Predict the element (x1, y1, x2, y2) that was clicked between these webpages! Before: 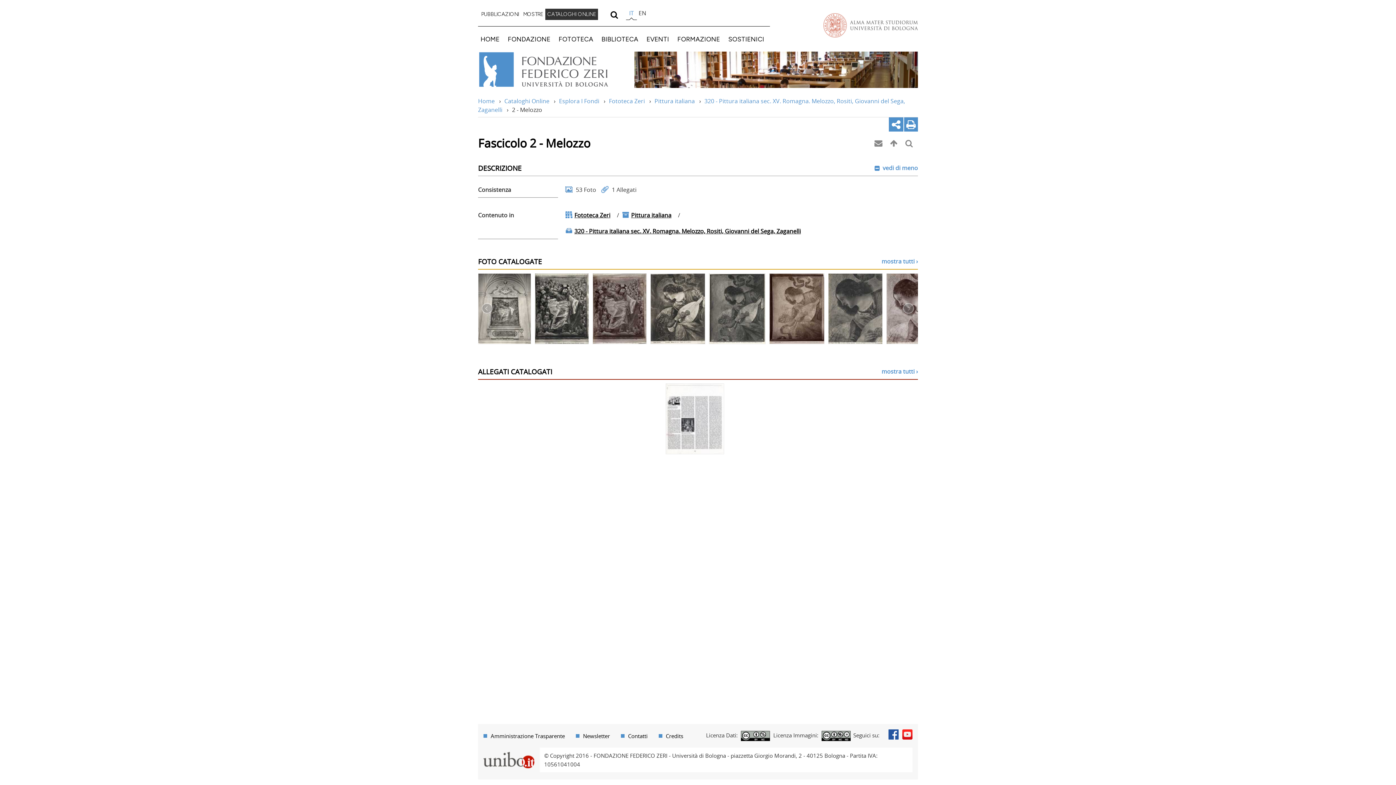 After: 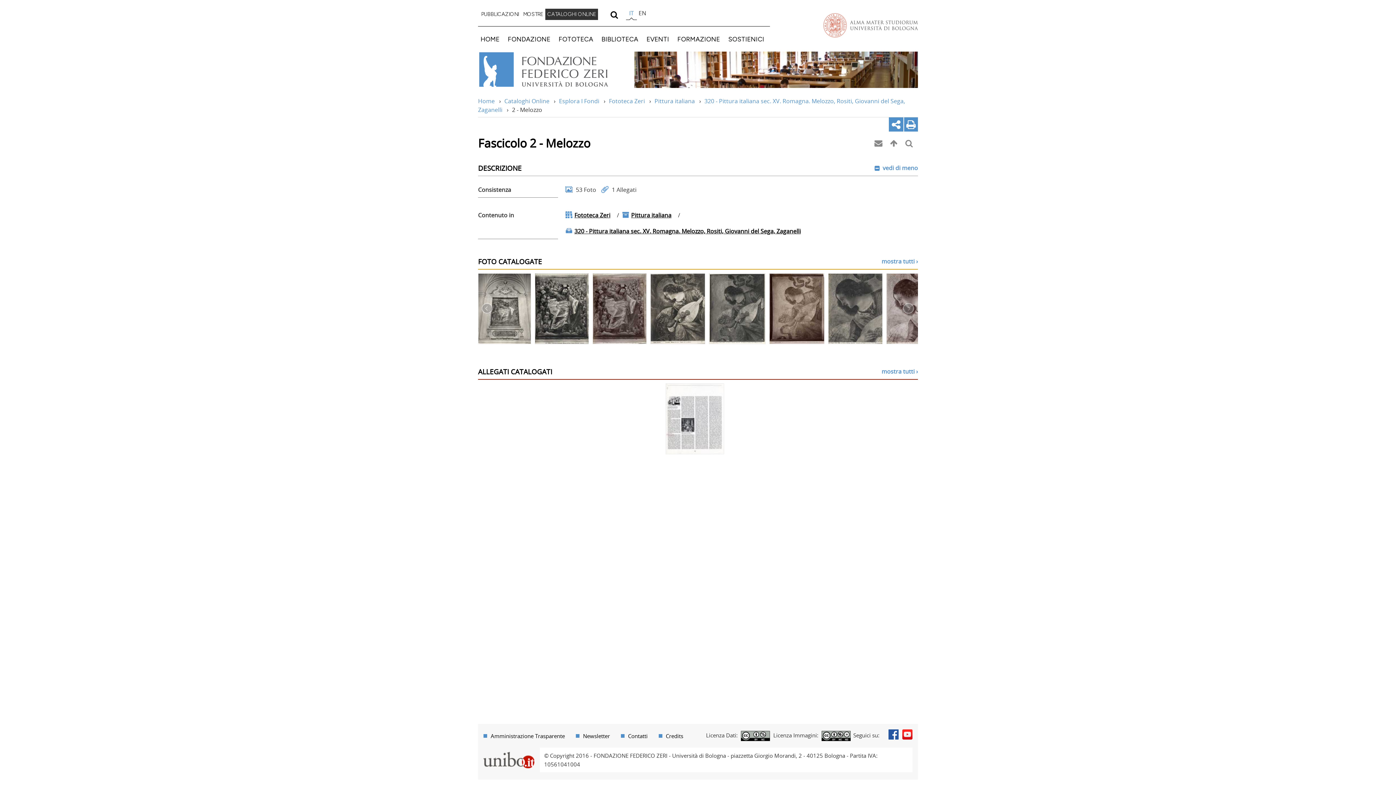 Action: bbox: (483, 748, 534, 772) label: Portale unibo